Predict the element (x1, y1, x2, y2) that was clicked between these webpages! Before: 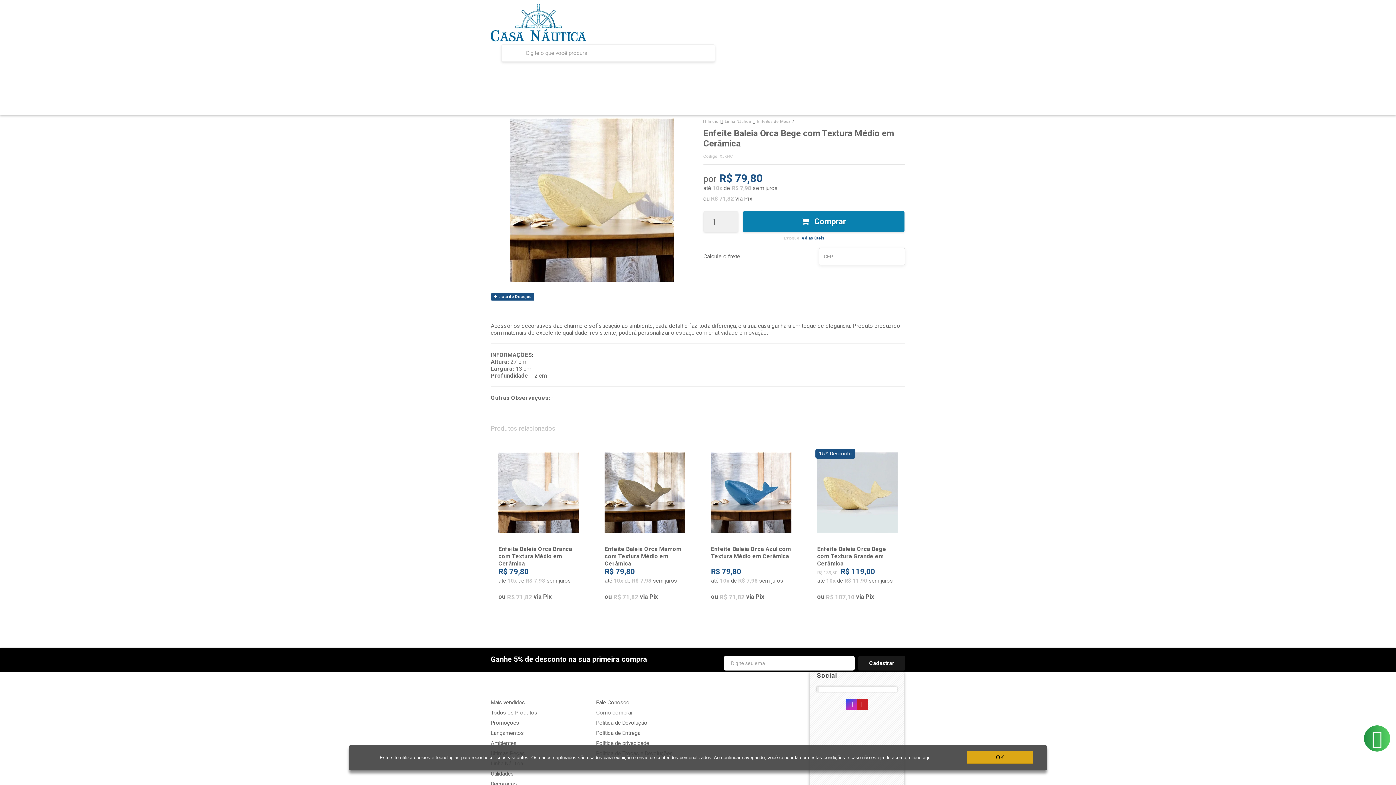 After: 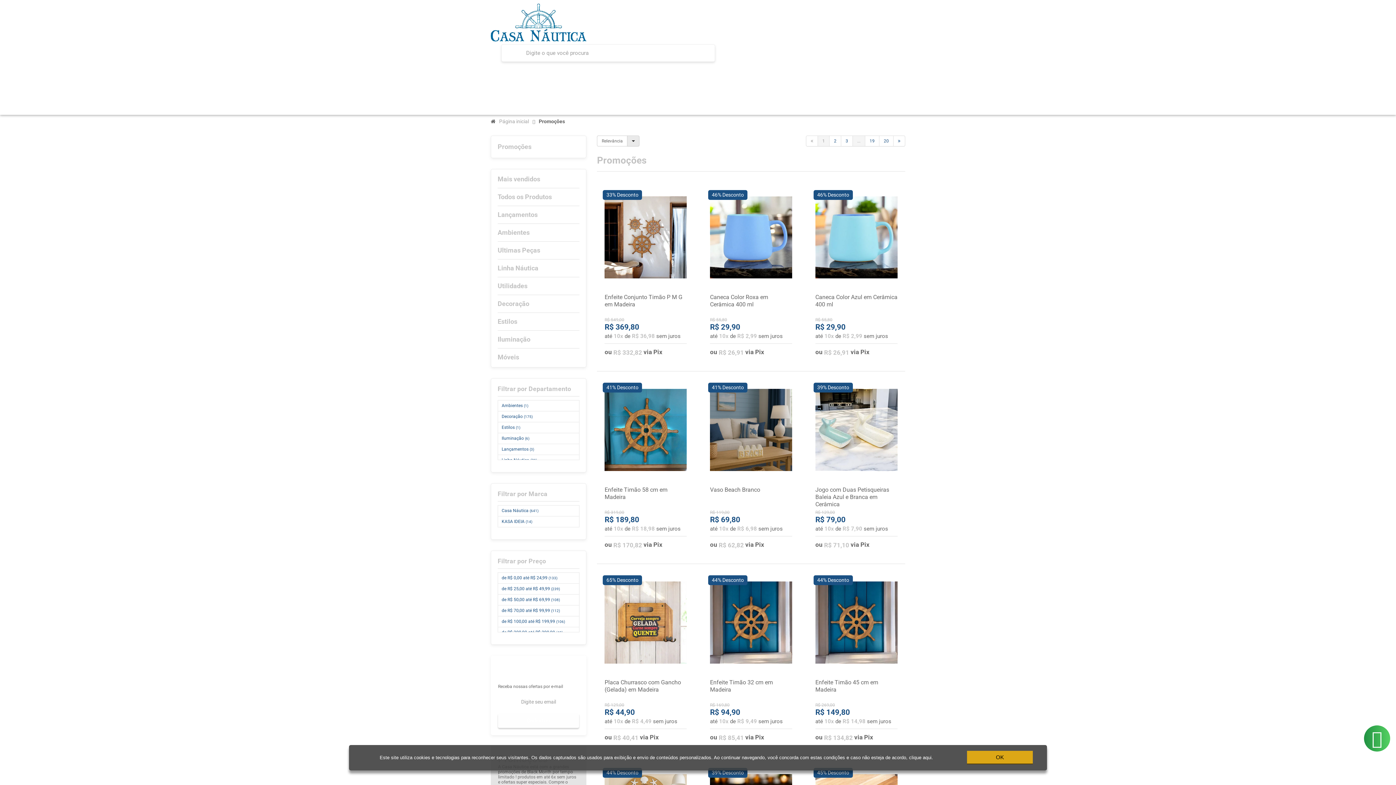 Action: label: Promoções bbox: (632, 68, 676, 84)